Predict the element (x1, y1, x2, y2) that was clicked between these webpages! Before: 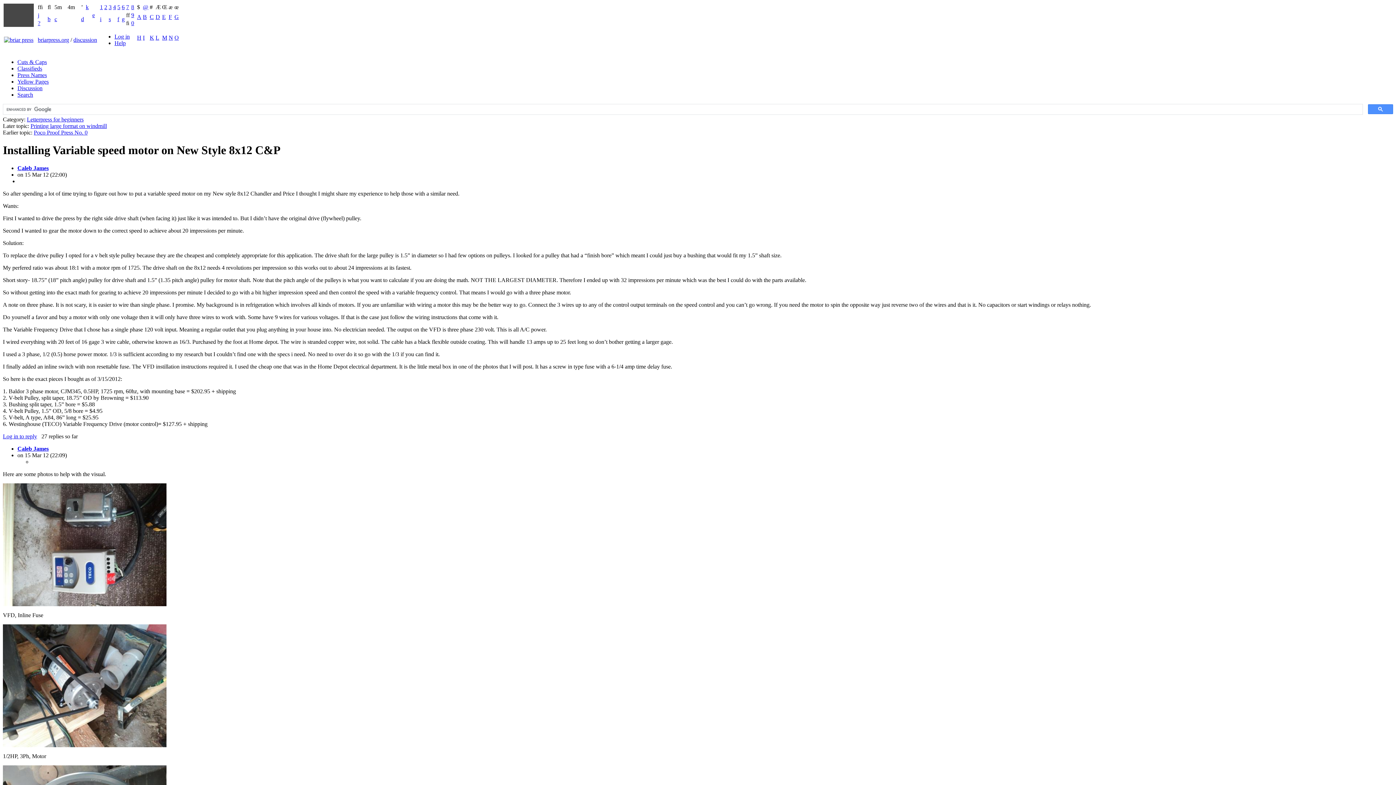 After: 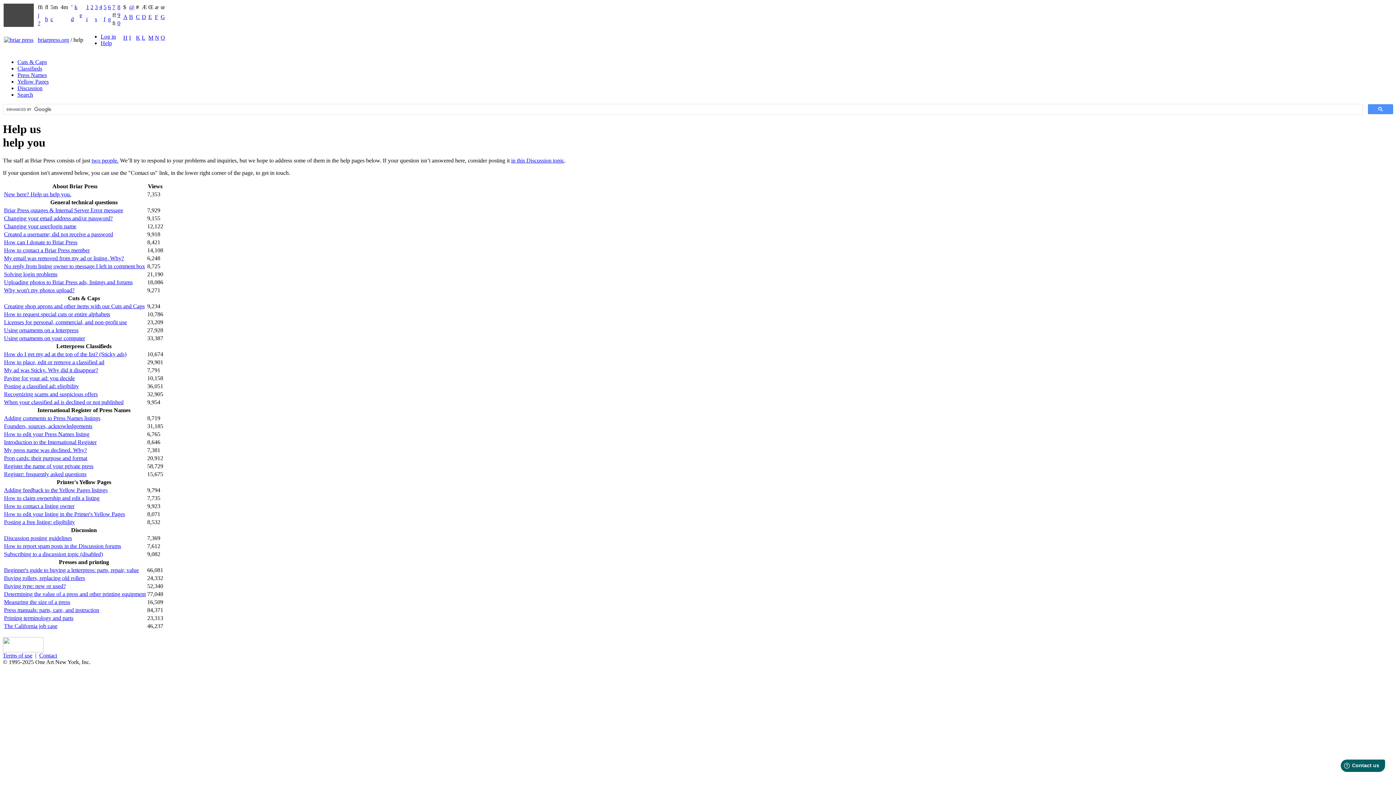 Action: label: Help bbox: (114, 40, 125, 46)